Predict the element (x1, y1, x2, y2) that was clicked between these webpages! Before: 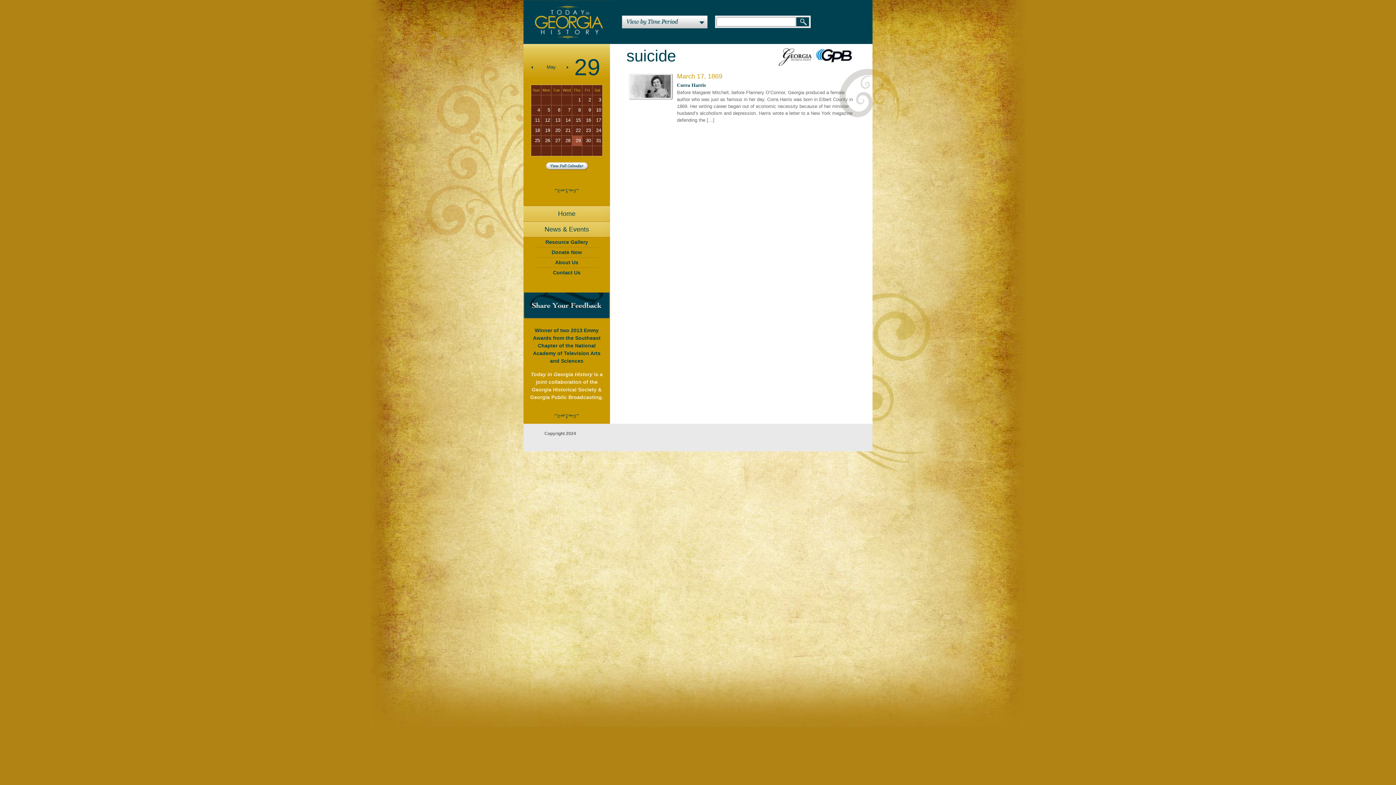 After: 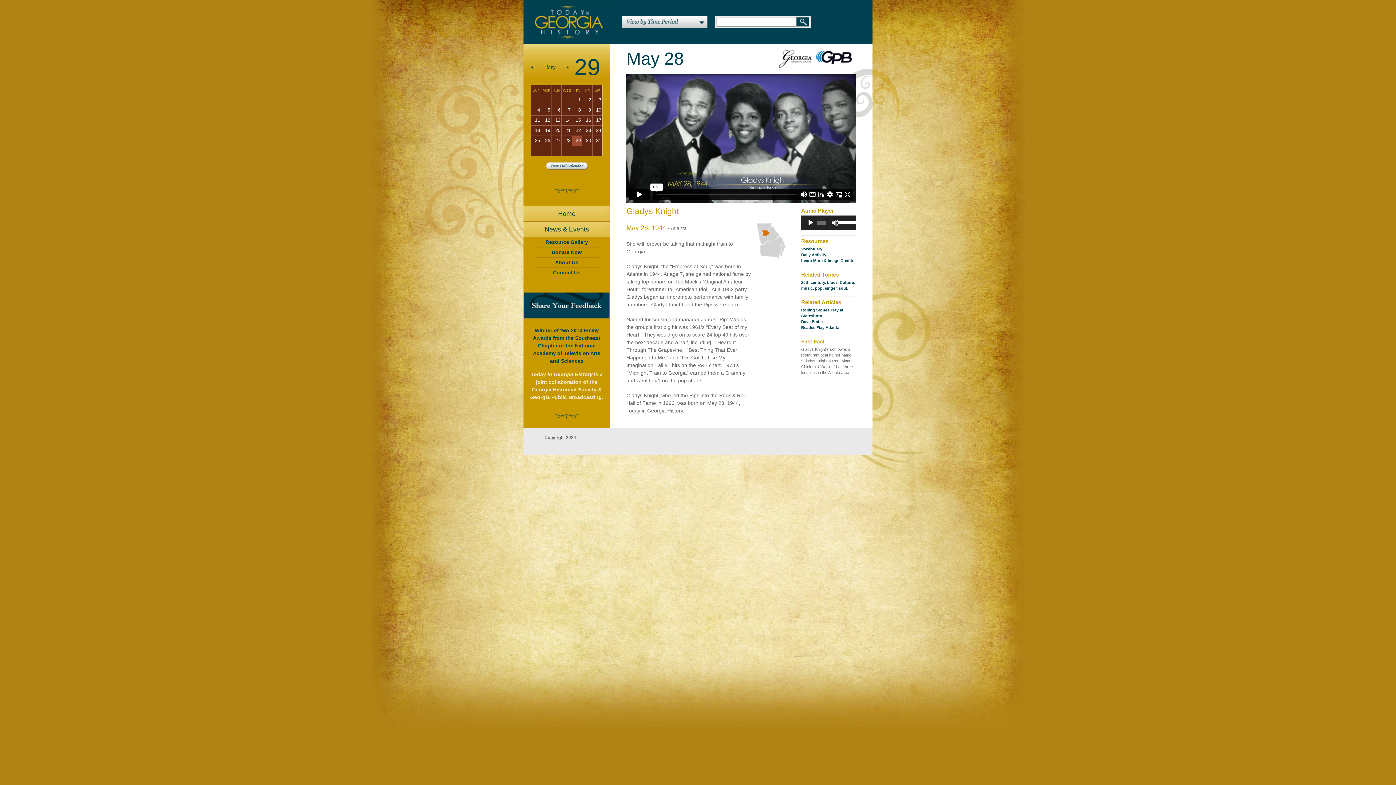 Action: bbox: (563, 137, 570, 144) label: 28